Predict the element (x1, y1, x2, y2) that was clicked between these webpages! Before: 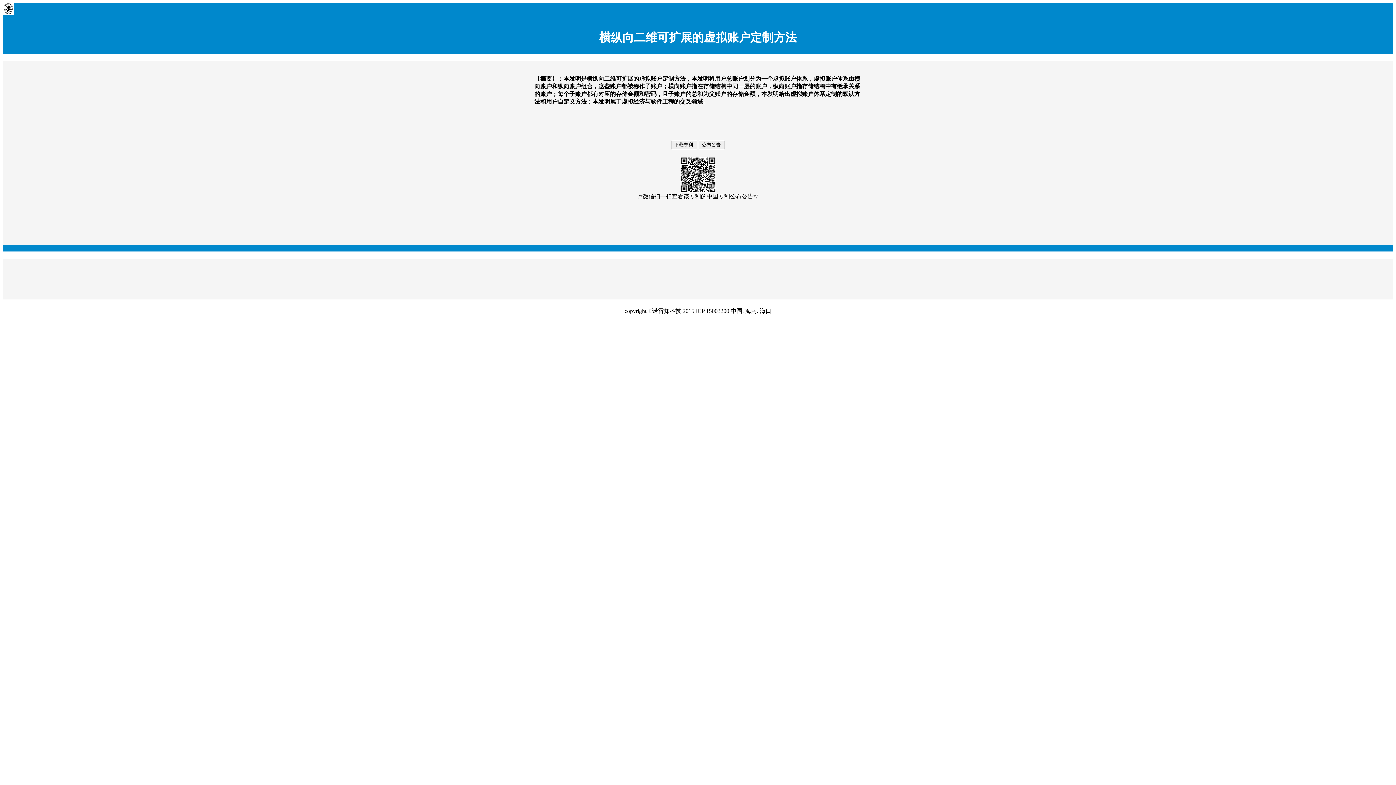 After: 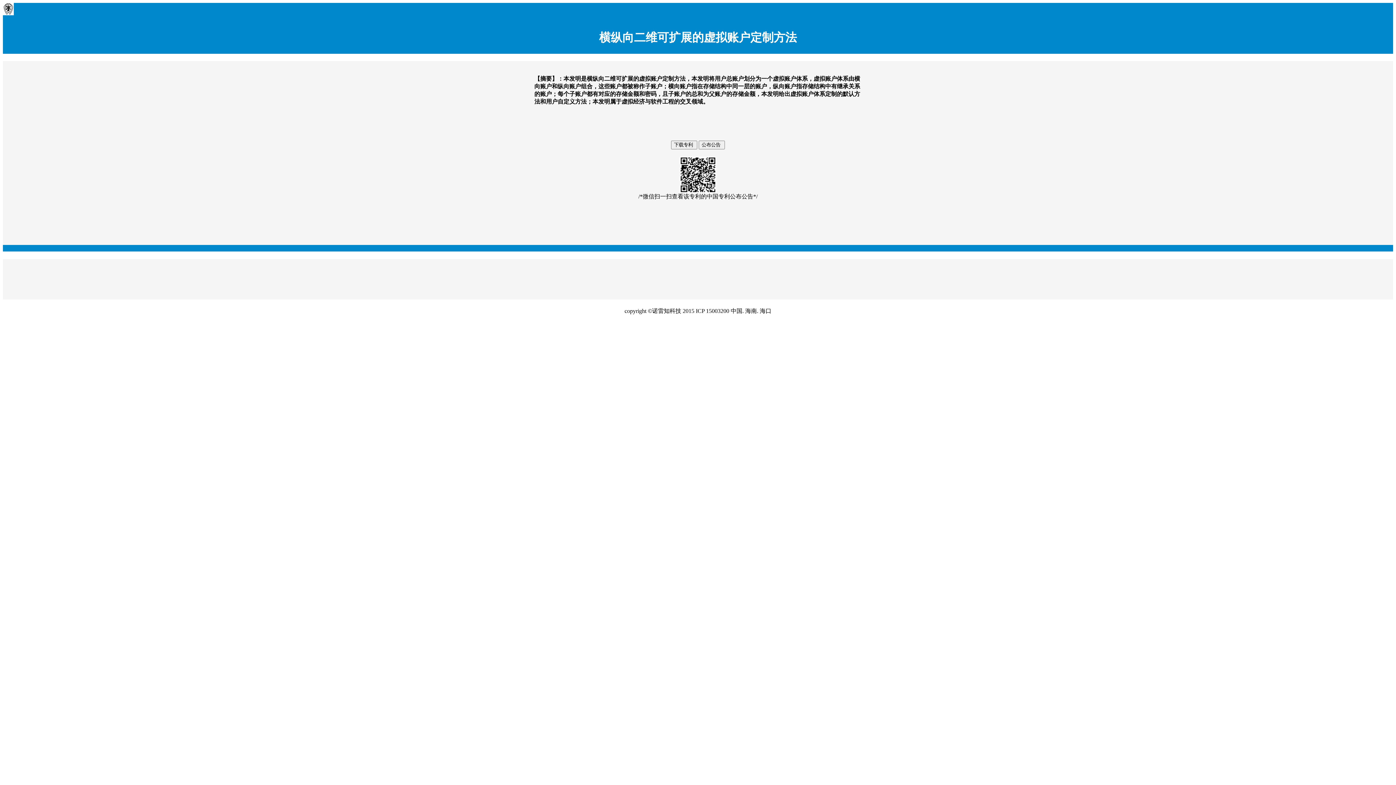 Action: bbox: (2, 75, 1393, 126) label: 【摘要】：本发明是横纵向二维可扩展的虚拟账户定制方法，本发明将用户总账户划分为一个虚拟账户体系，虚拟账户体系由横向账户和纵向账户组合，这些账户都被称作子账户；横向账户指在存储结构中同一层的账户，纵向账户指存储结构中有继承关系的账户；每个子账户都有对应的存储金额和密码，且子账户的总和为父账户的存储金额，本发明给出虚拟账户体系定制的默认方法和用户自定义方法；本发明属于虚拟经济与软件工程的交叉领域。